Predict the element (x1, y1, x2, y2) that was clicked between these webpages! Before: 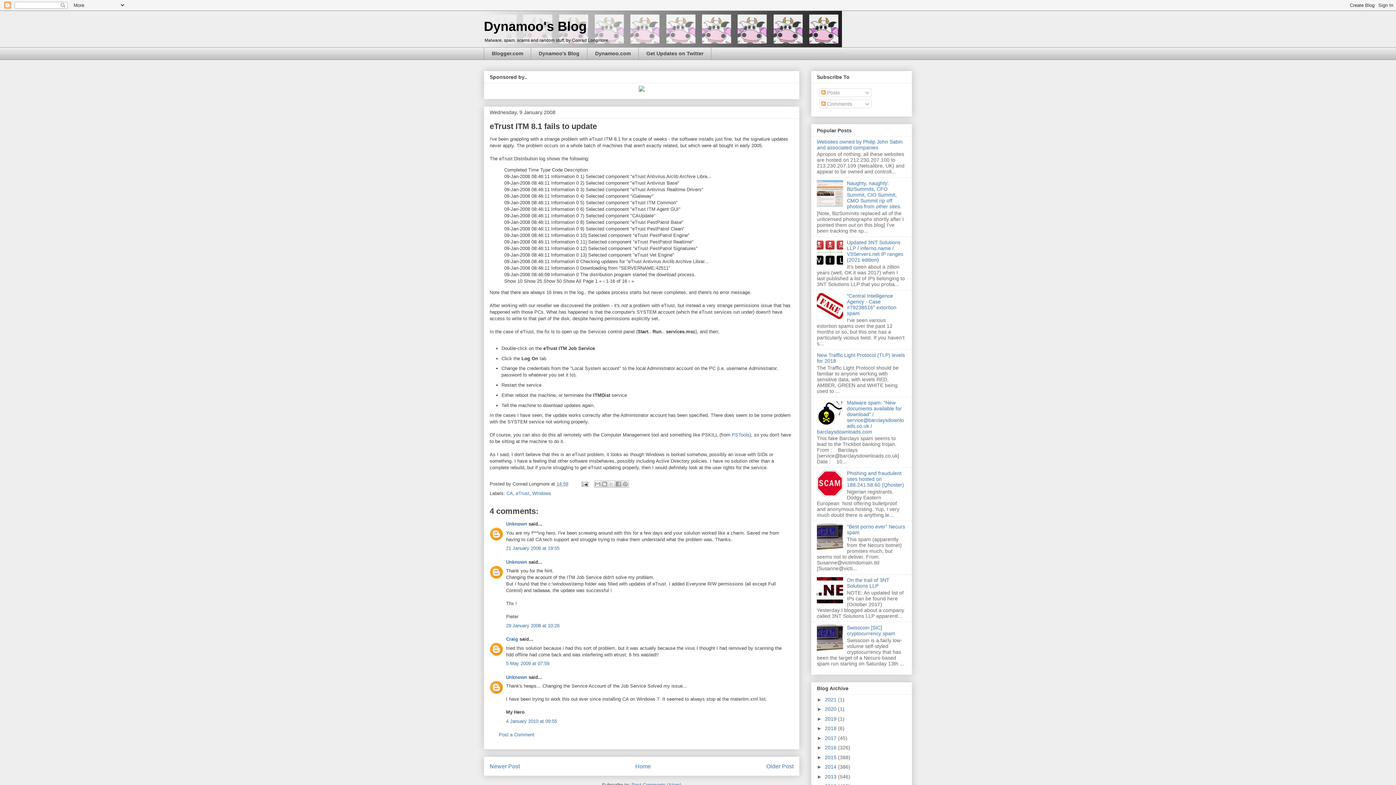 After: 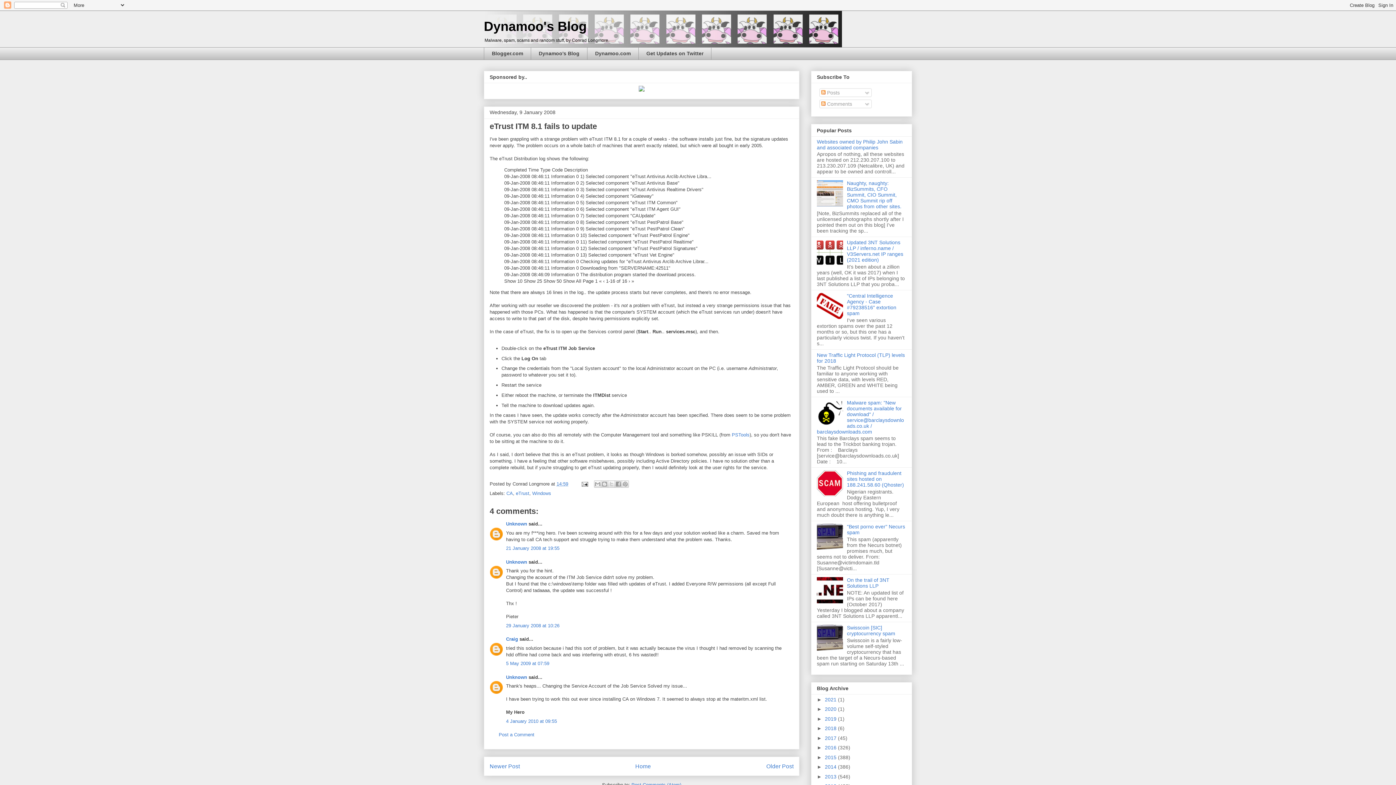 Action: bbox: (638, 87, 644, 92)